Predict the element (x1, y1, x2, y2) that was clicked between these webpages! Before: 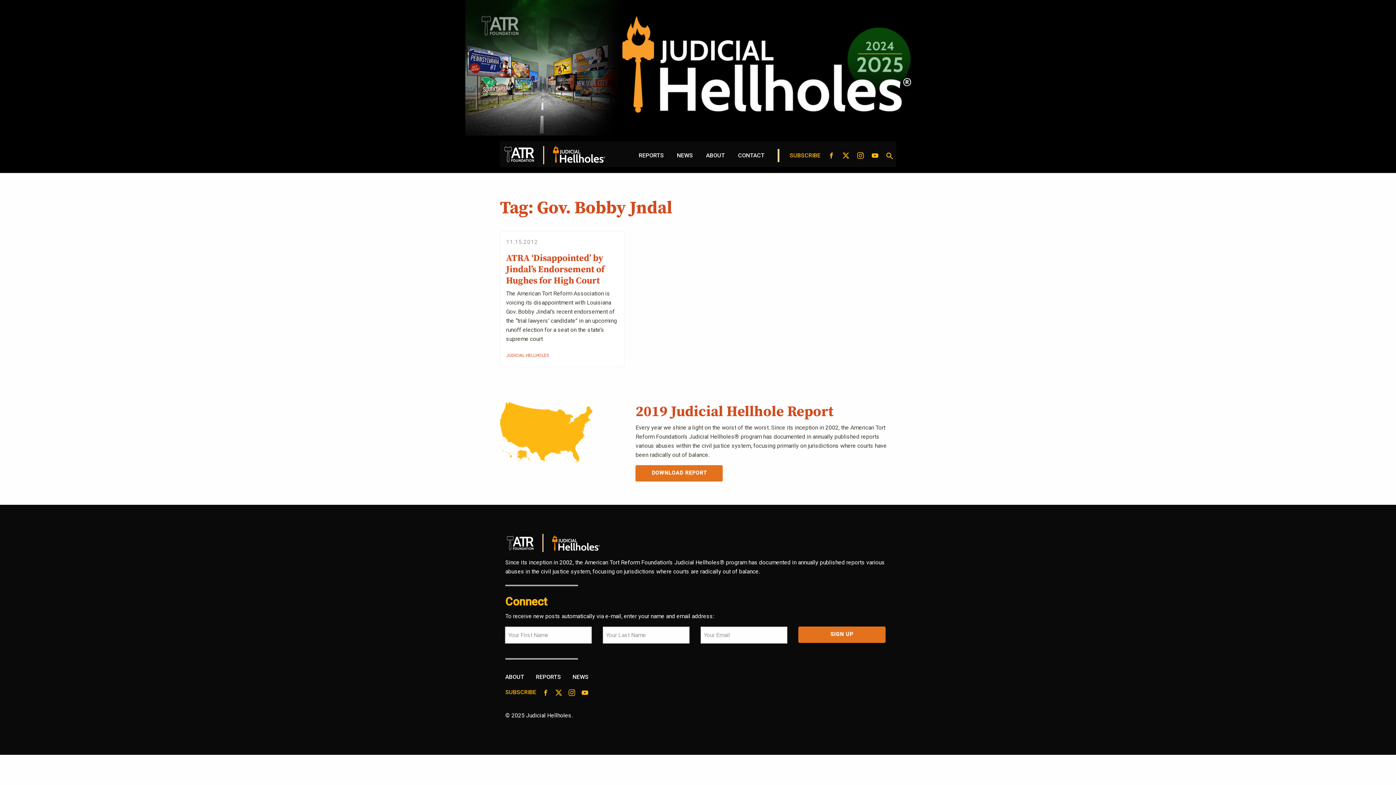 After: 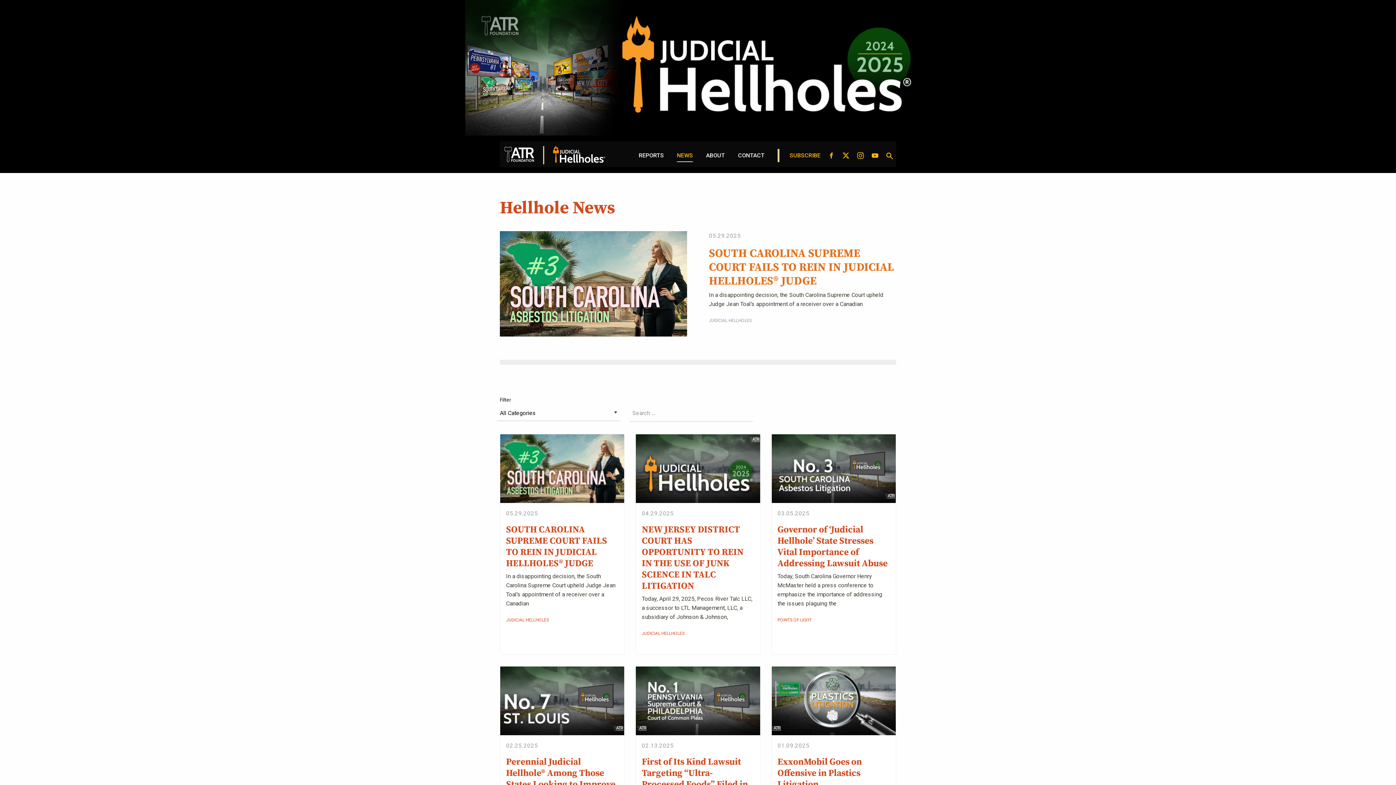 Action: bbox: (572, 674, 588, 683) label: NEWS